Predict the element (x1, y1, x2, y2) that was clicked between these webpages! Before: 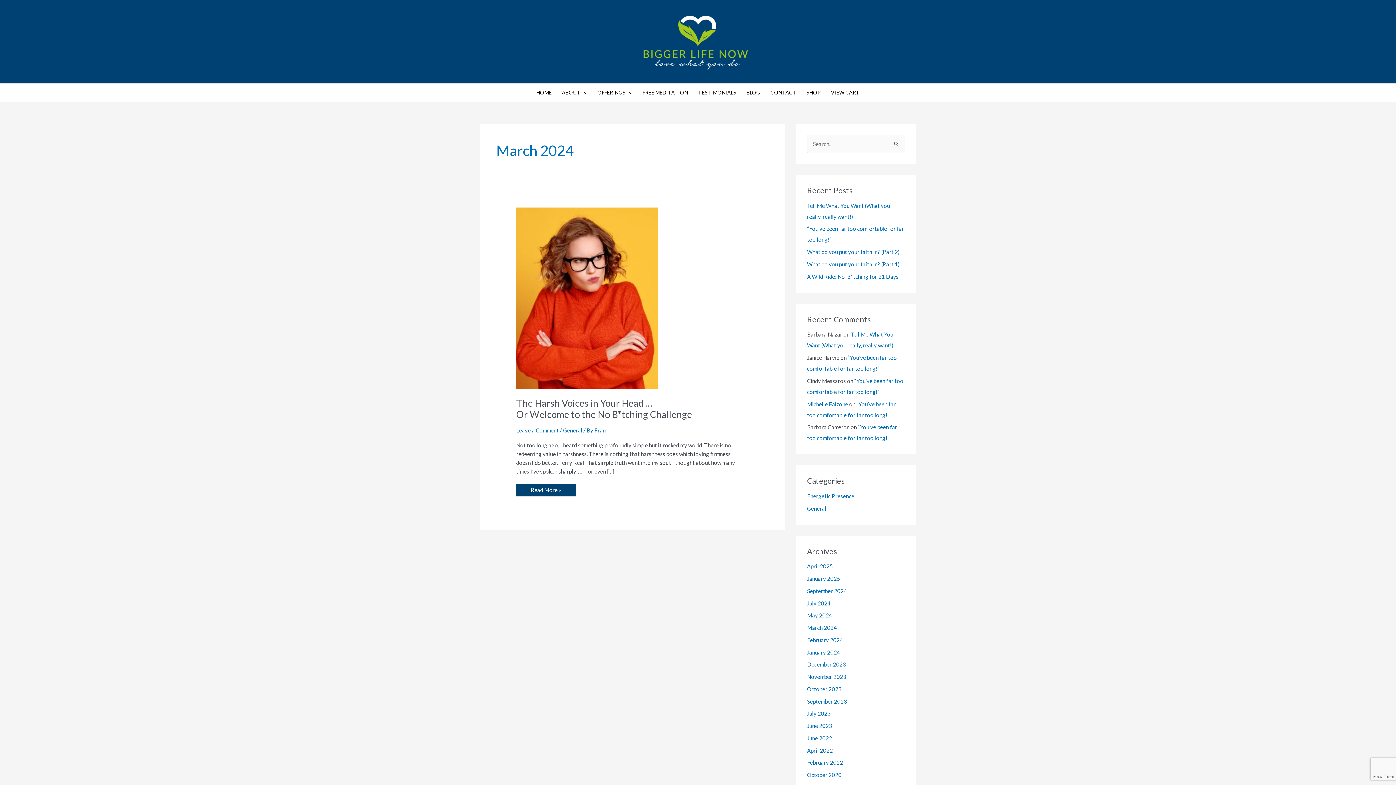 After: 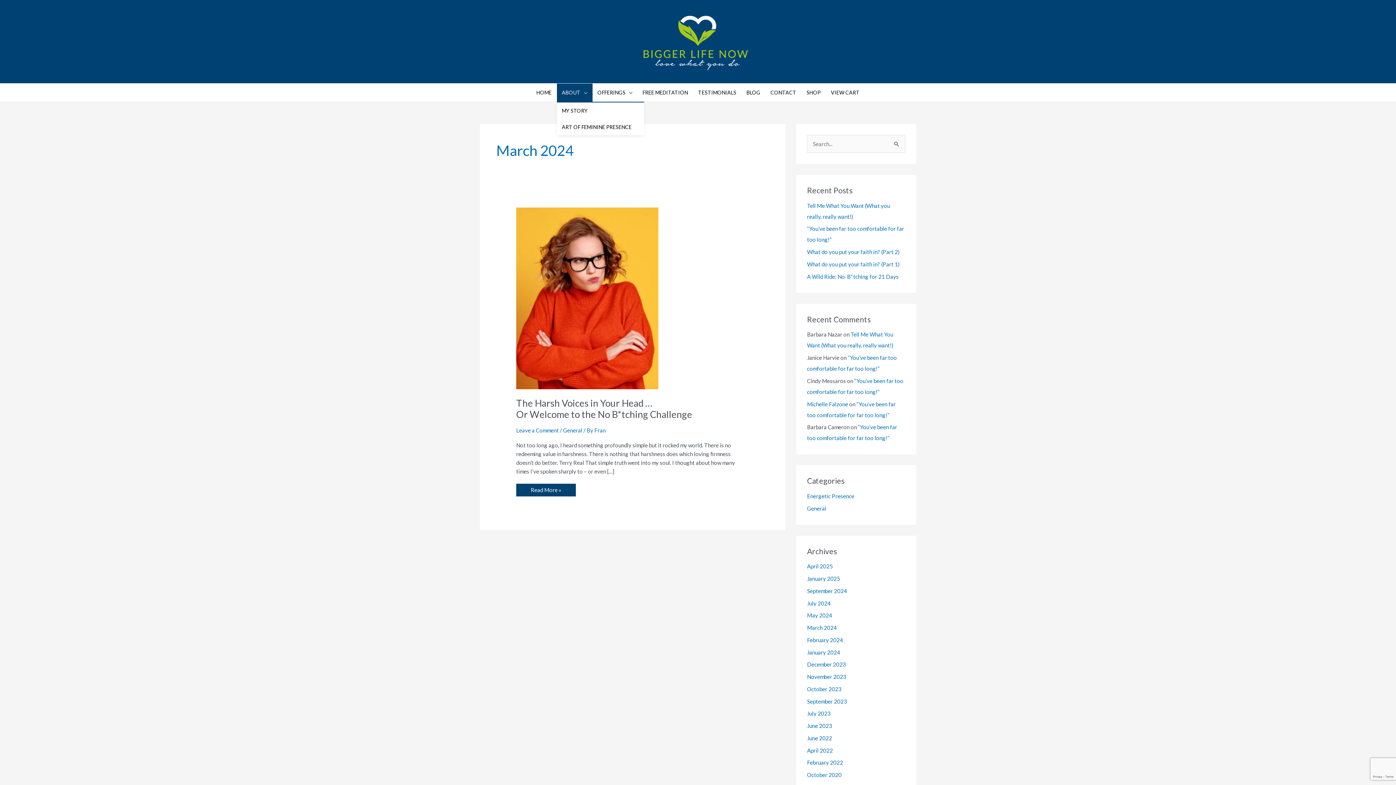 Action: label: ABOUT bbox: (556, 83, 592, 101)